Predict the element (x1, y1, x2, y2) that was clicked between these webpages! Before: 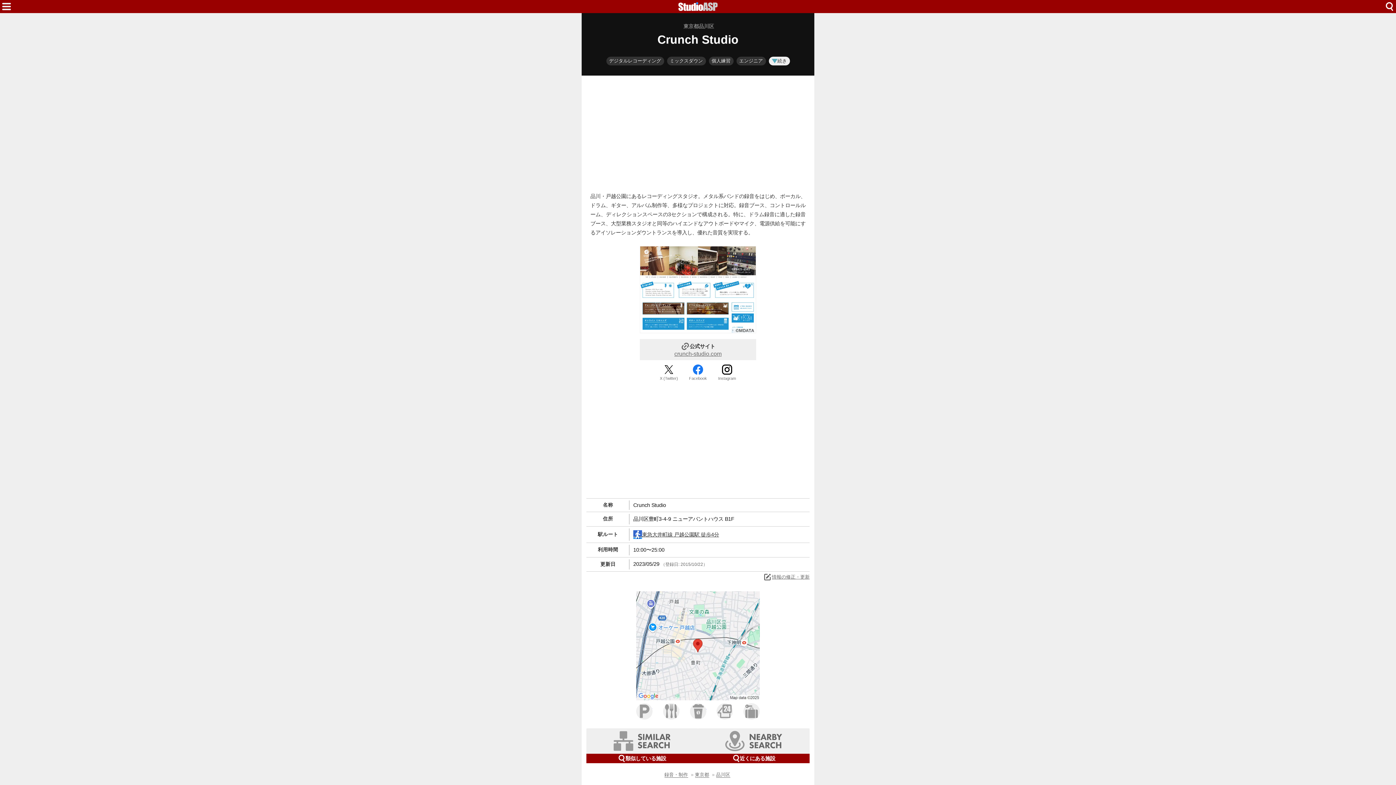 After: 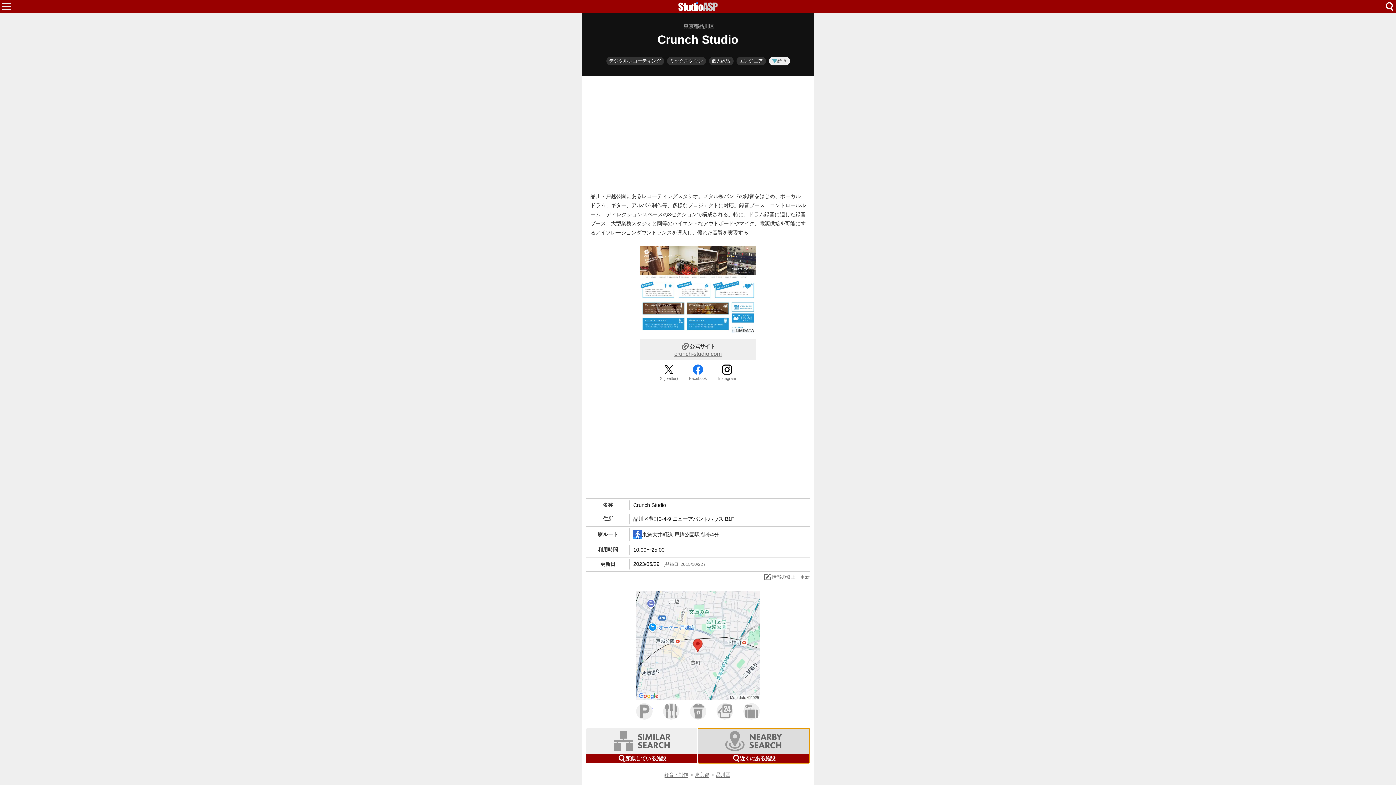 Action: label: 近くにある施設 bbox: (698, 728, 809, 763)